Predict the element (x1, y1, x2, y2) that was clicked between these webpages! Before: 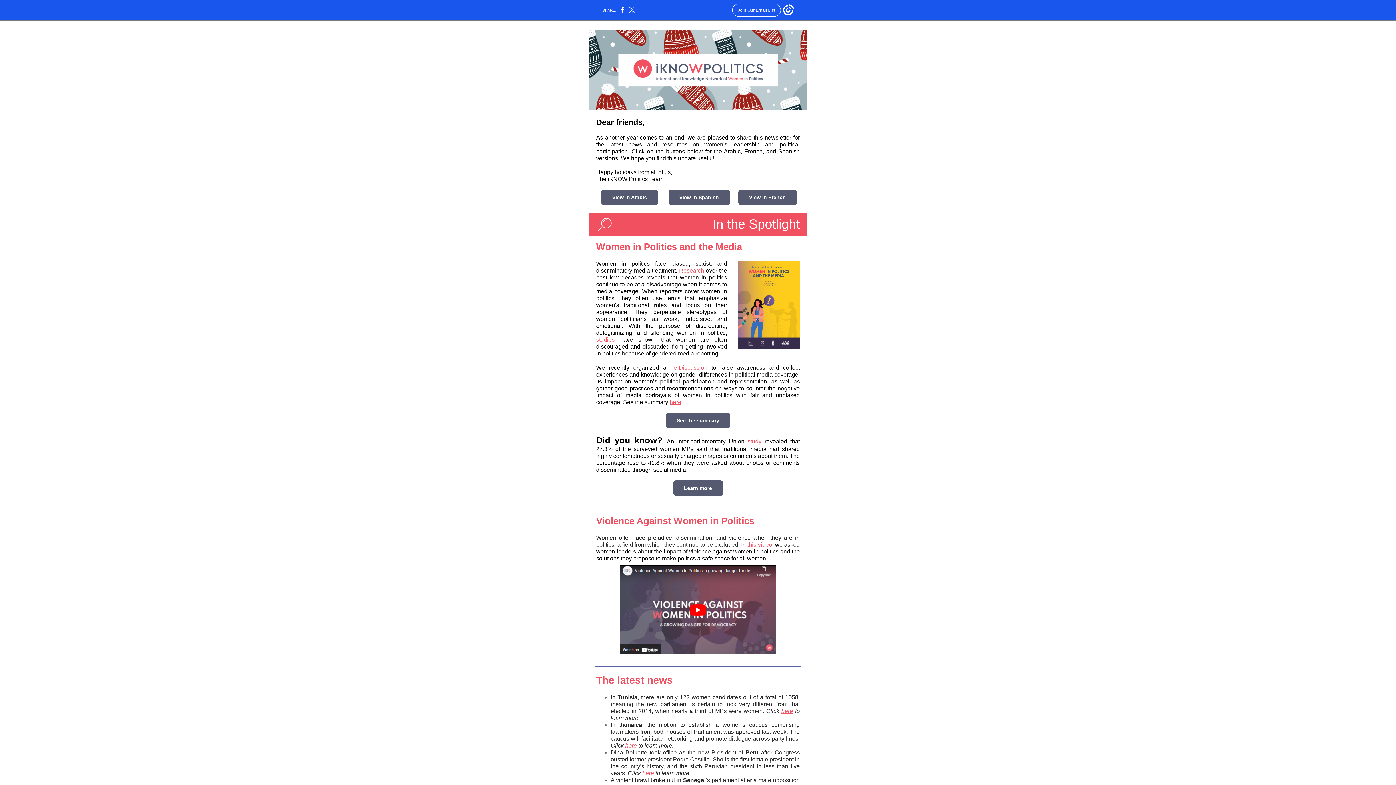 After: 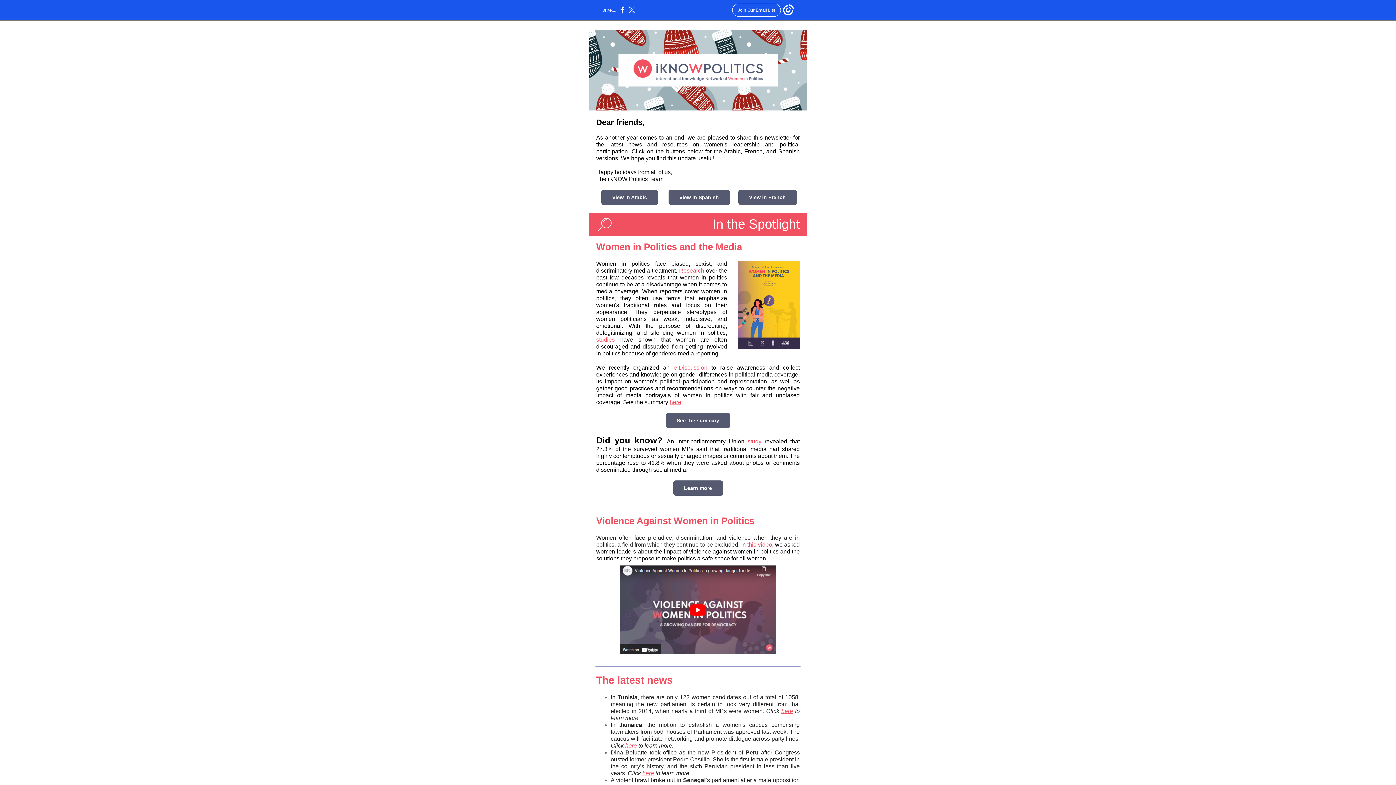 Action: bbox: (596, 336, 614, 342) label: studies